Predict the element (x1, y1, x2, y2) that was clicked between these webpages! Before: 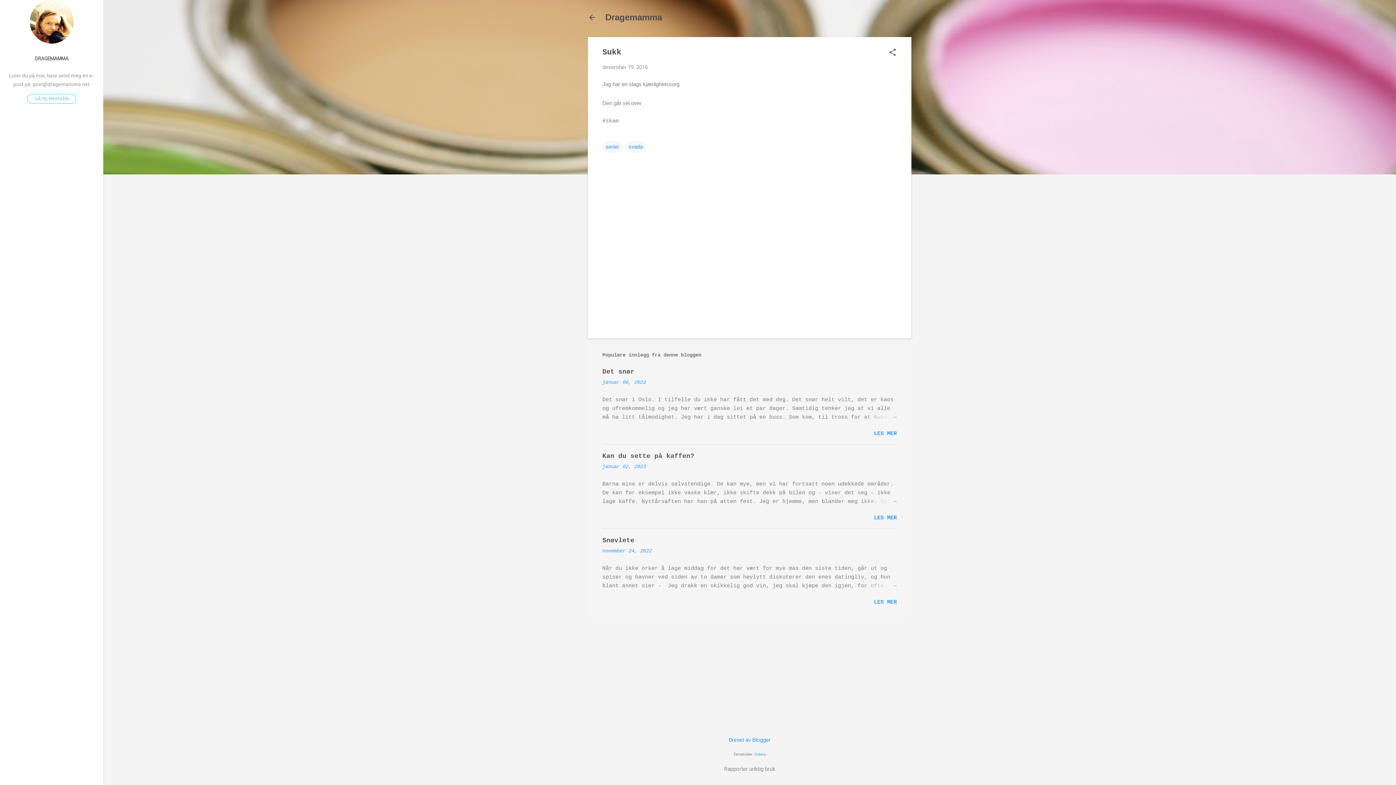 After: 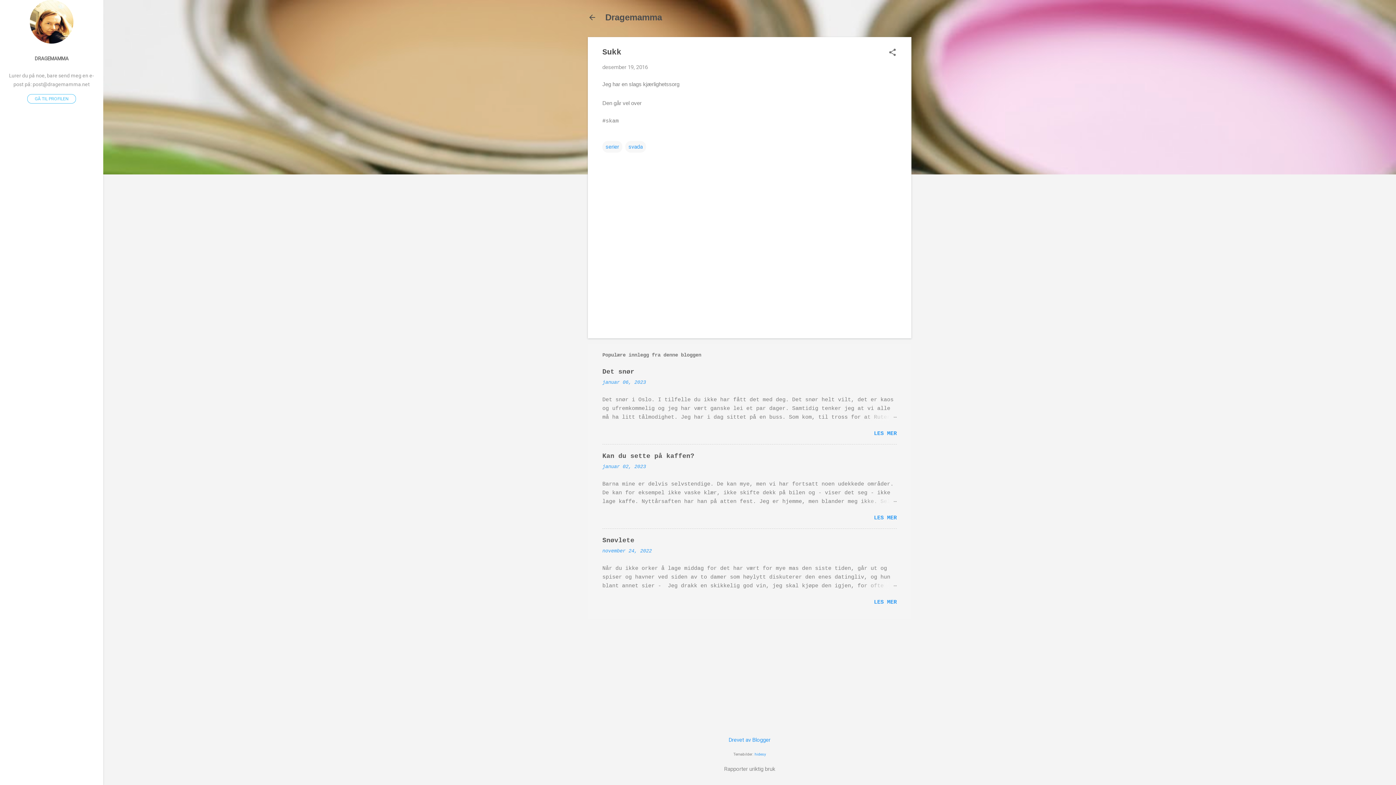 Action: bbox: (602, 64, 648, 70) label: desember 19, 2016